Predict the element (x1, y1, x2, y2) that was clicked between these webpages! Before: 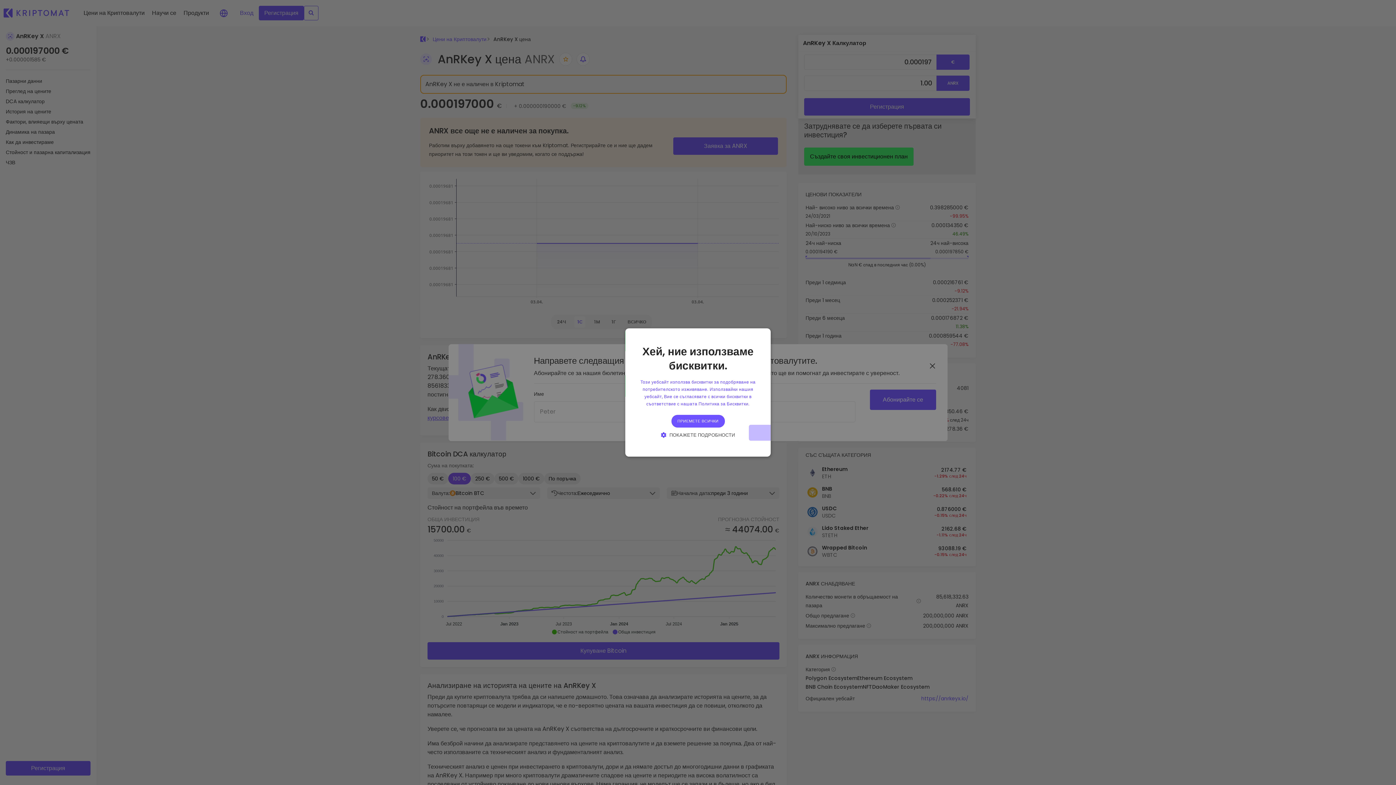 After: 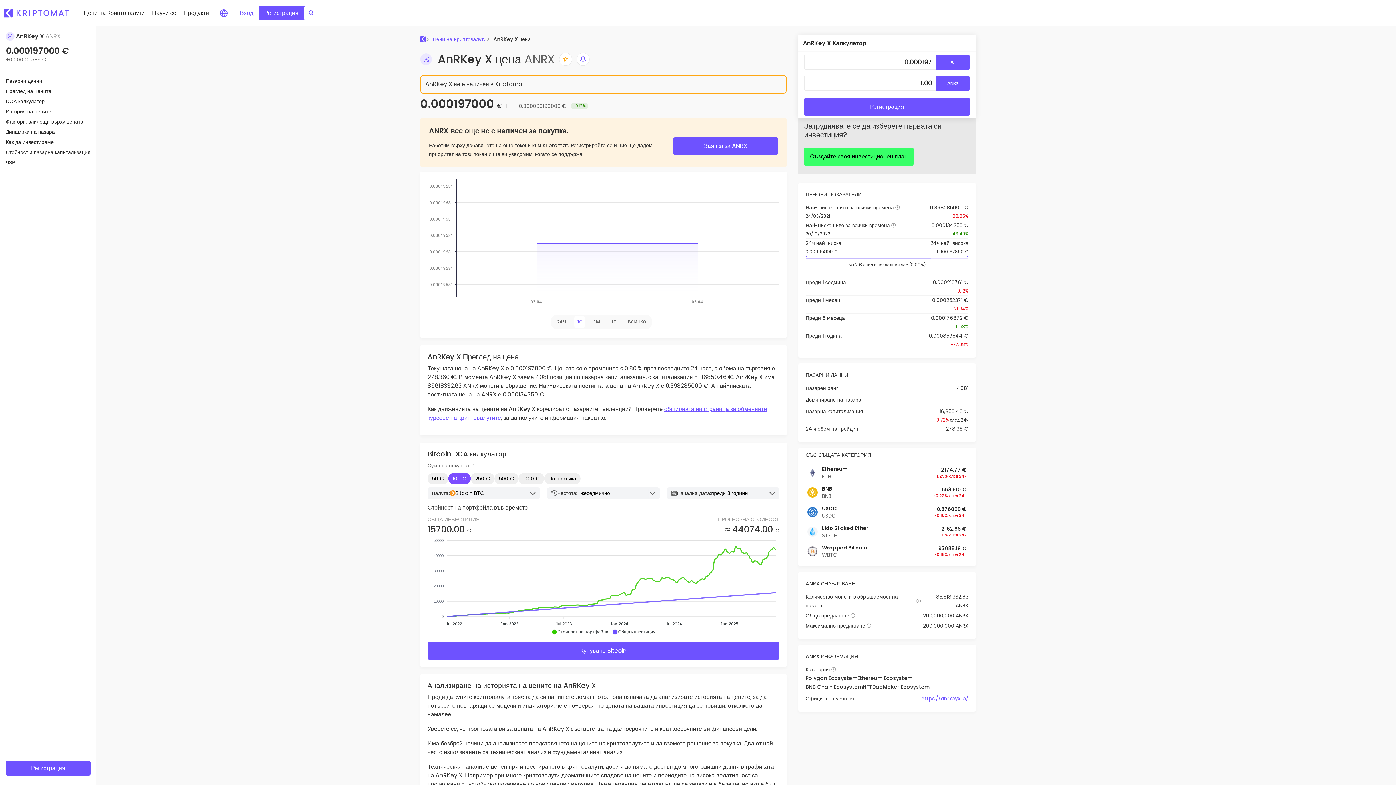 Action: bbox: (671, 415, 724, 427) label: ПРИЕМЕТЕ ВСИЧКИ